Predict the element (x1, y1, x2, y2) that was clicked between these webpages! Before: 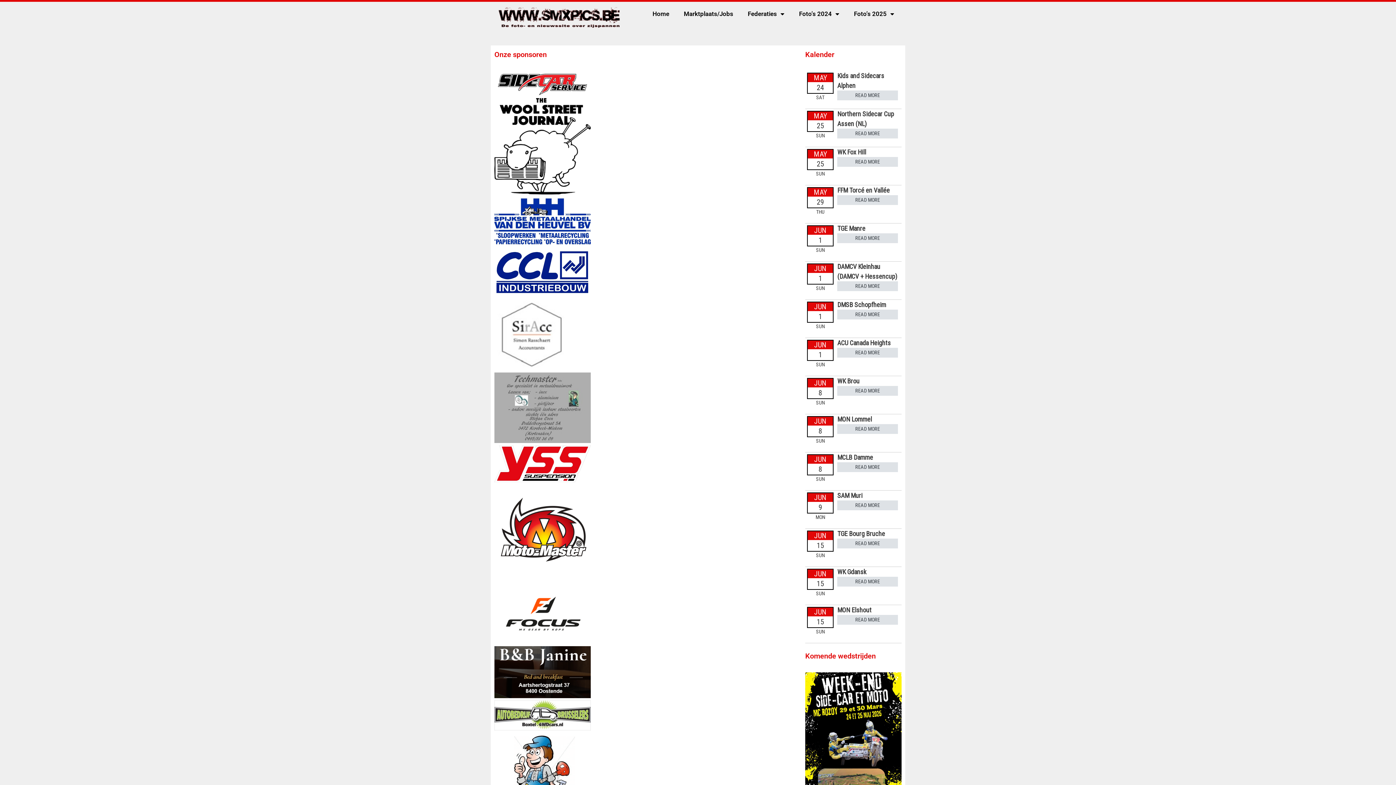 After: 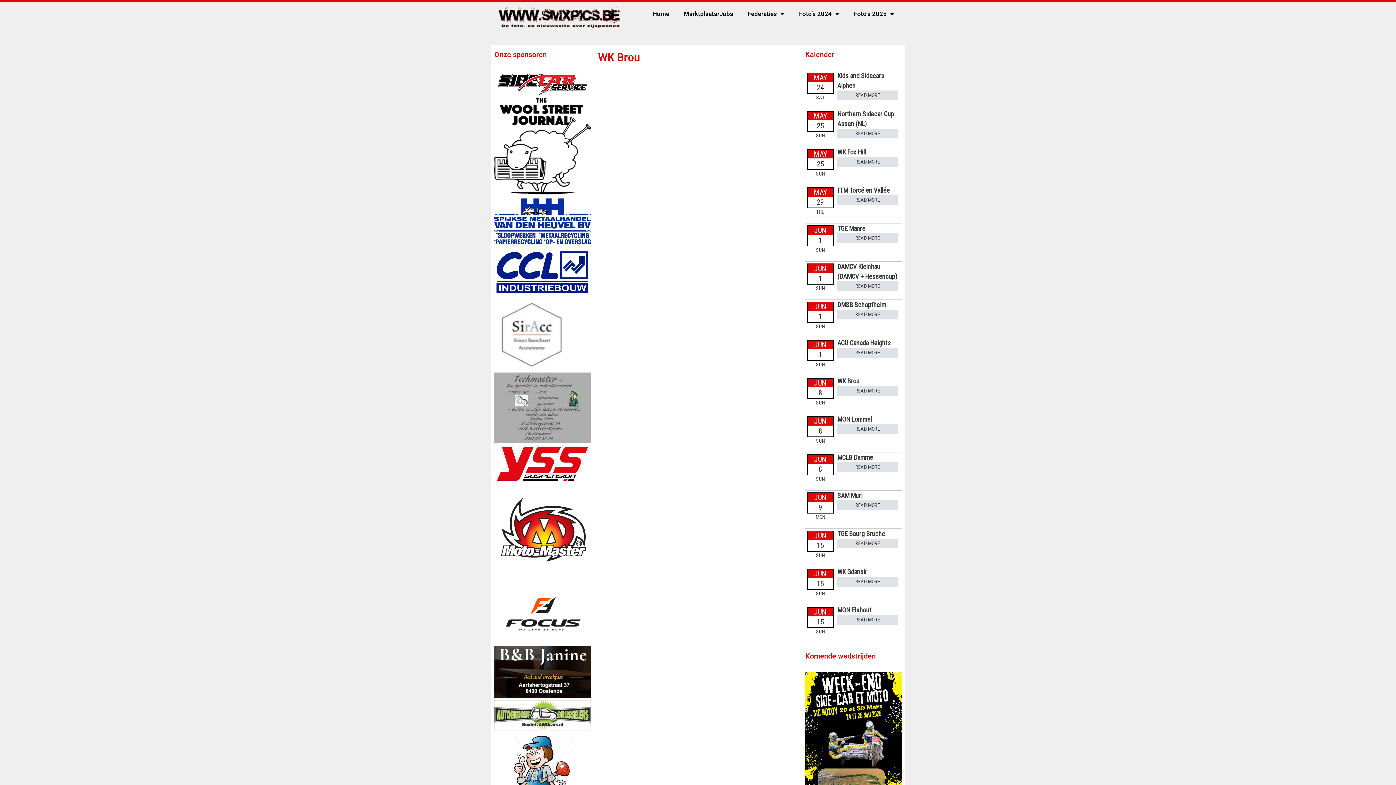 Action: bbox: (837, 386, 898, 396) label: READ MORE